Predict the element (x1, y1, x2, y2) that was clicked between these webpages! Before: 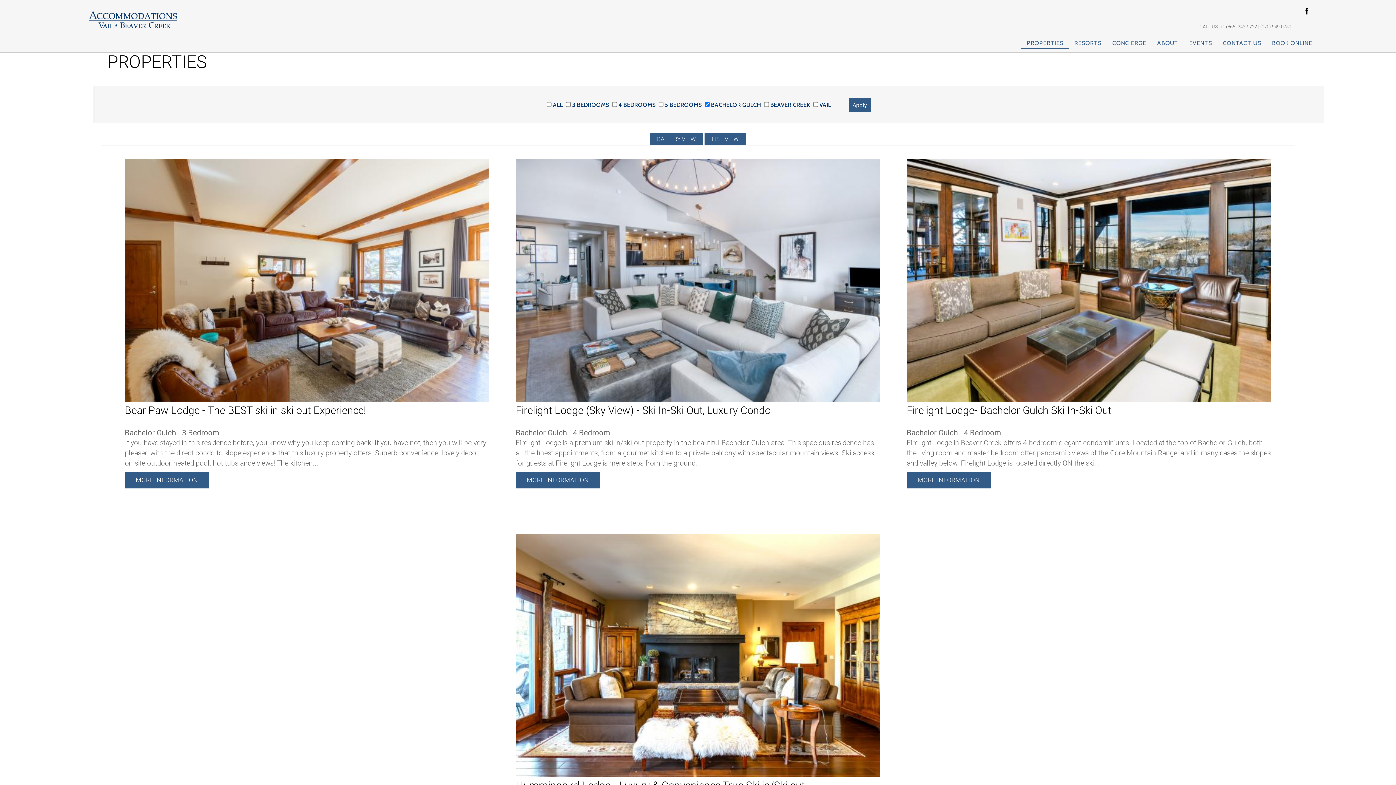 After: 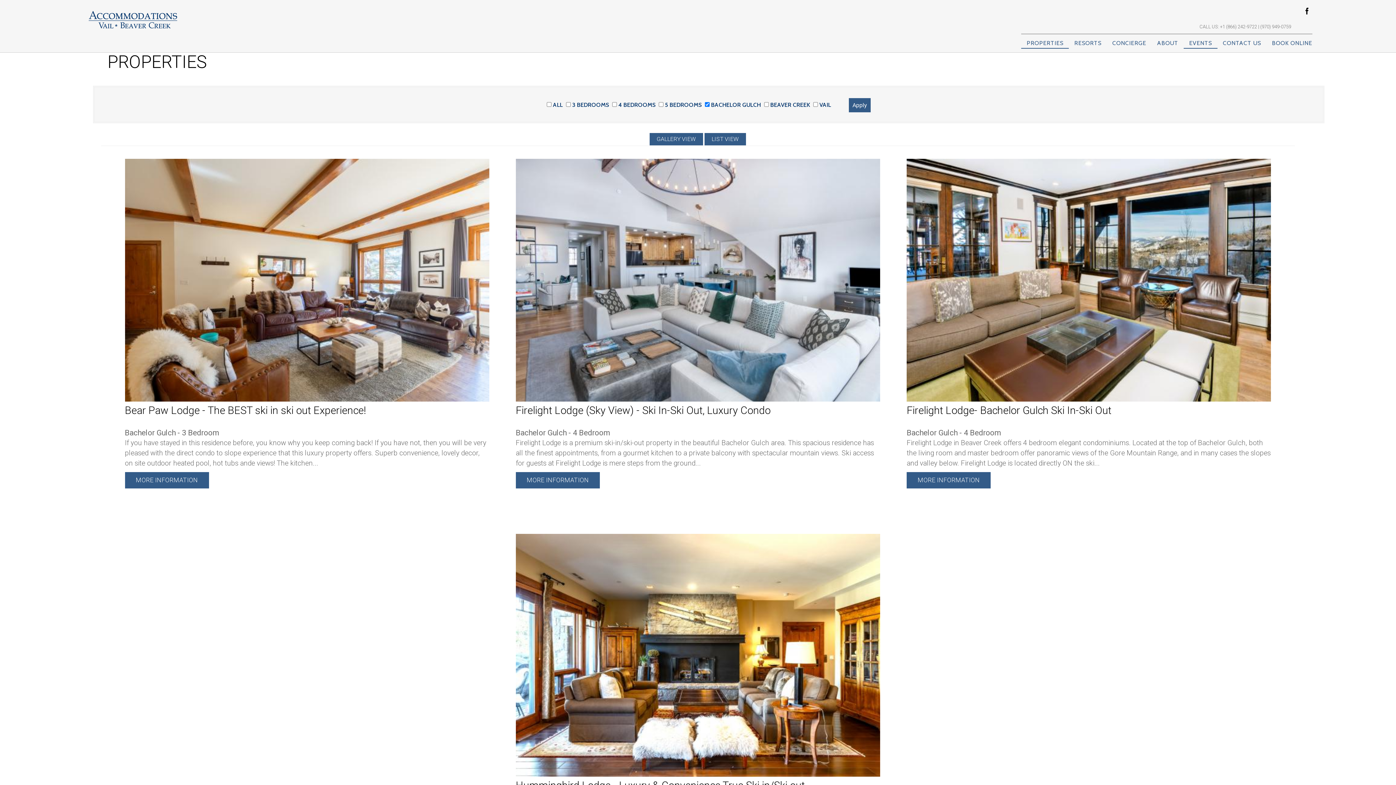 Action: label: EVENTS bbox: (1183, 37, 1217, 48)